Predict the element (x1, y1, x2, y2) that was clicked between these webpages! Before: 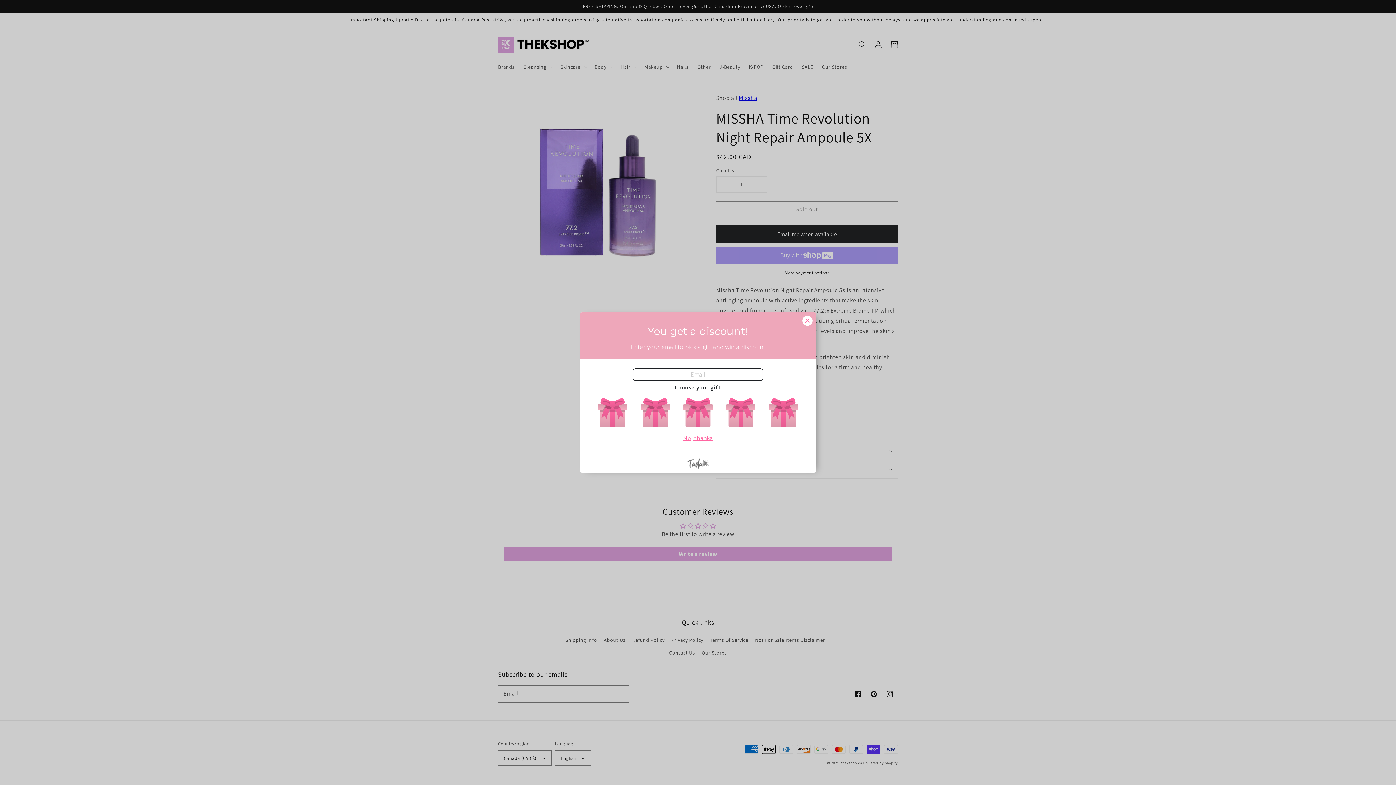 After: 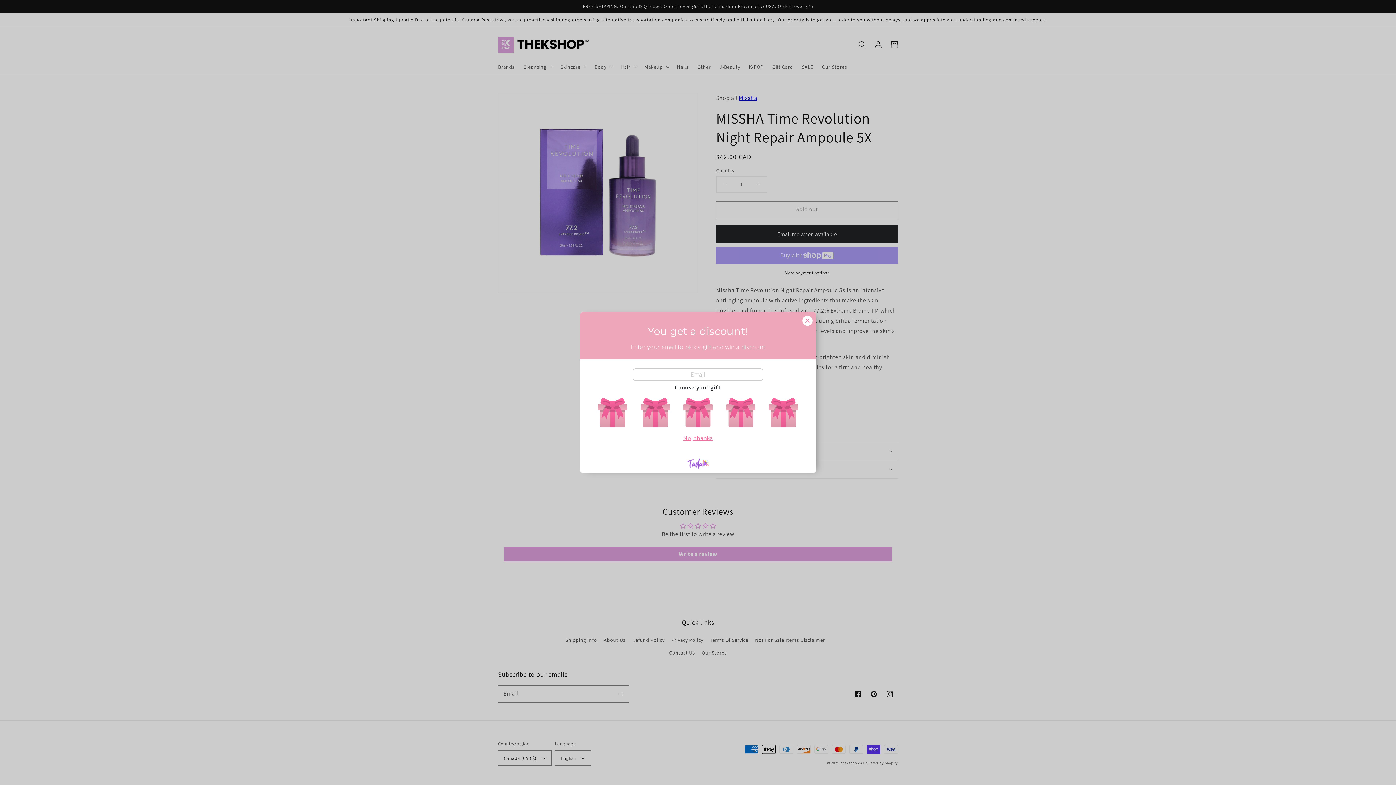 Action: bbox: (687, 459, 708, 467)